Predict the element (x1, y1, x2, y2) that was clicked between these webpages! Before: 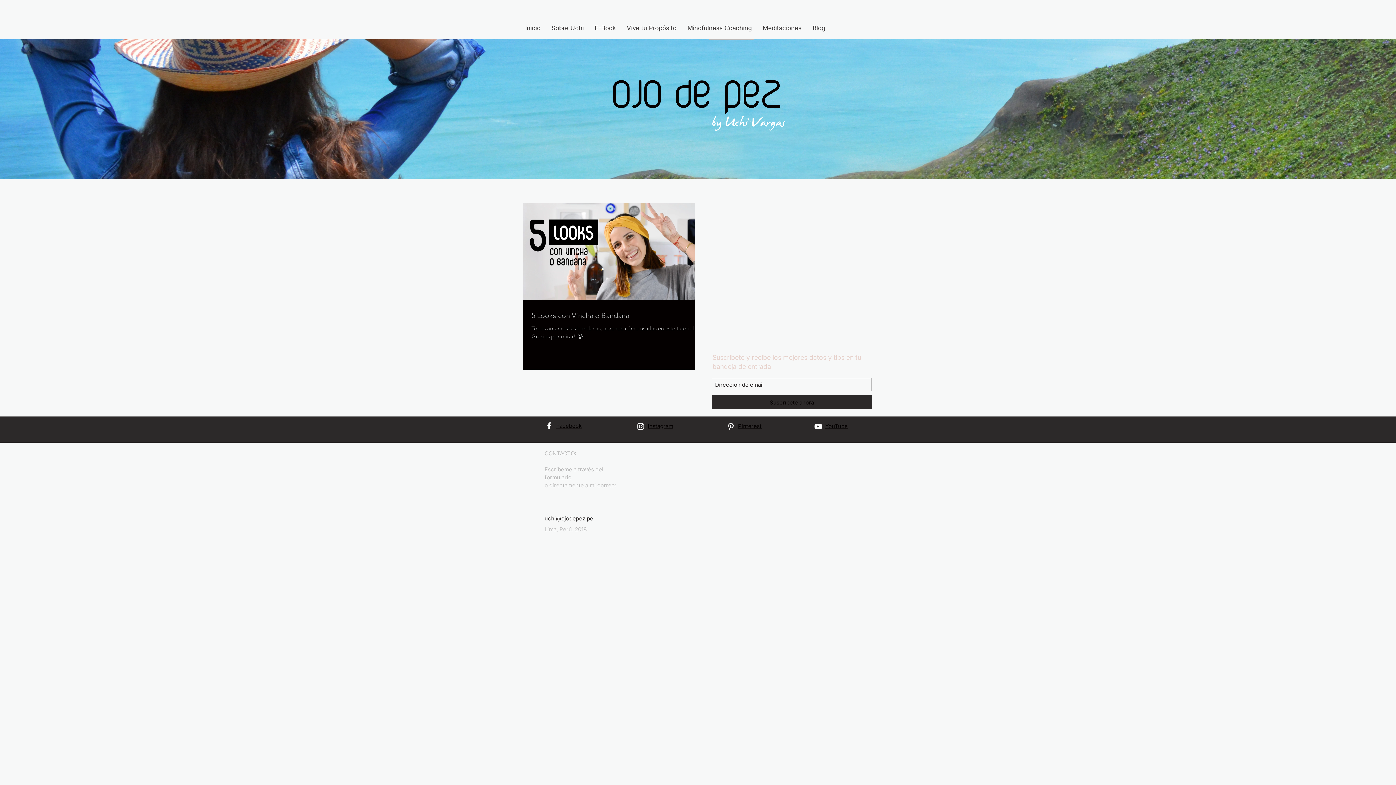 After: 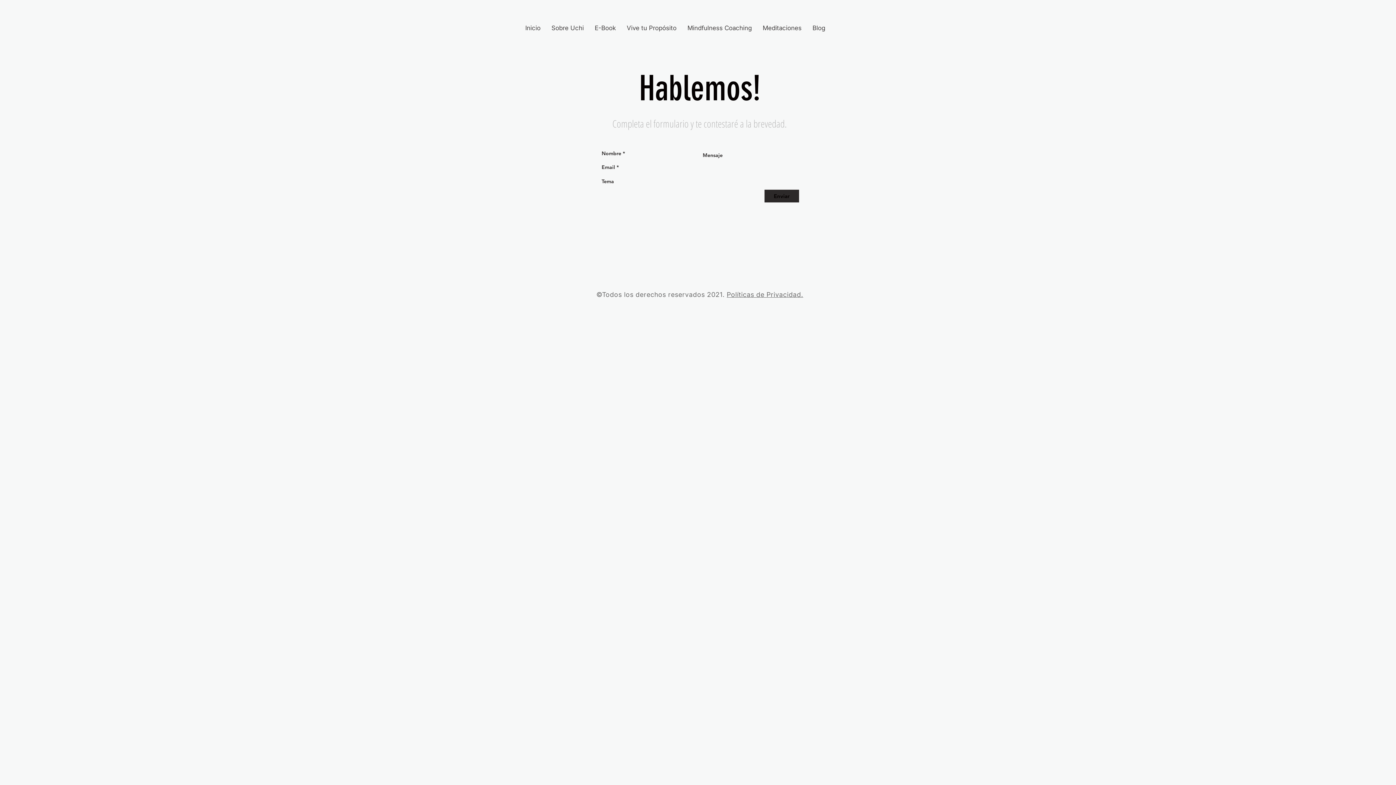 Action: label: formulario bbox: (544, 474, 571, 481)